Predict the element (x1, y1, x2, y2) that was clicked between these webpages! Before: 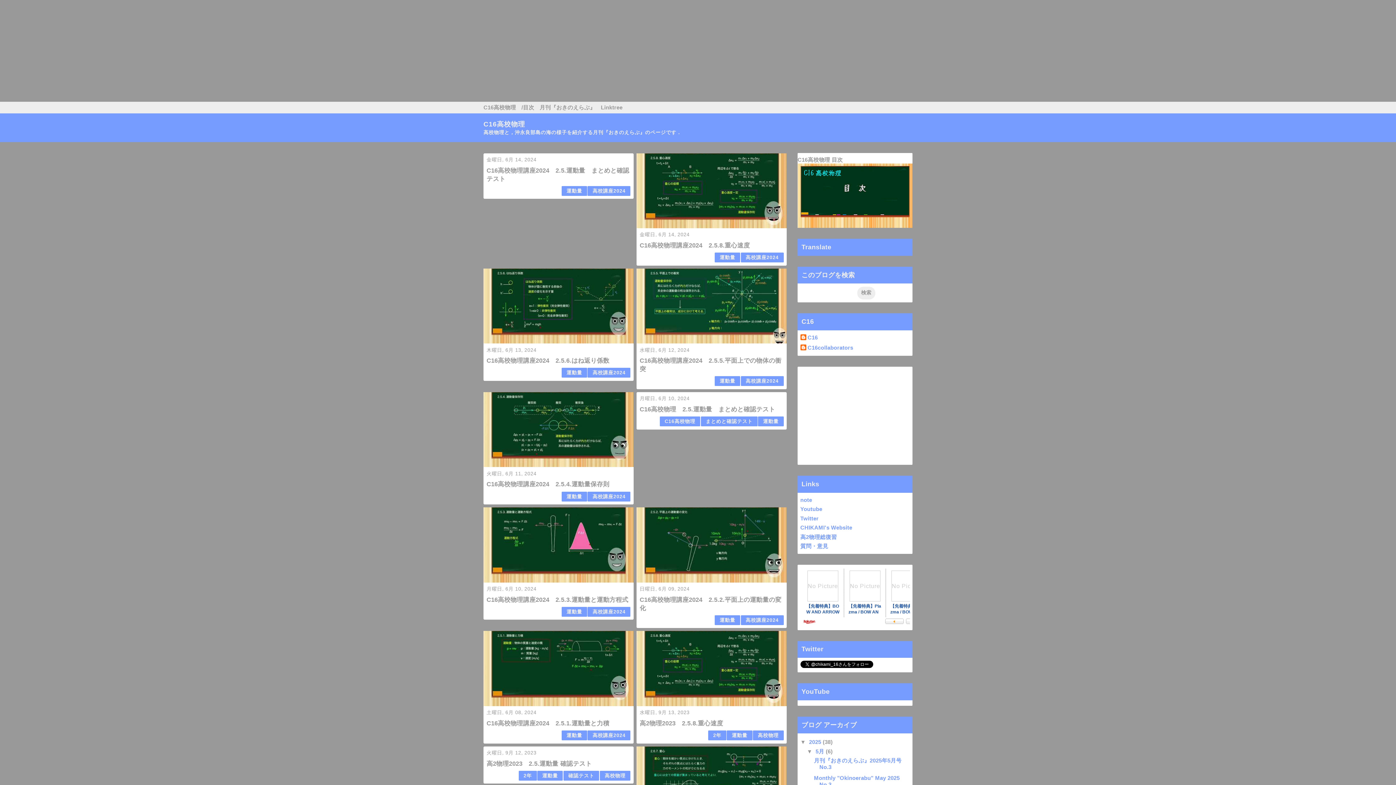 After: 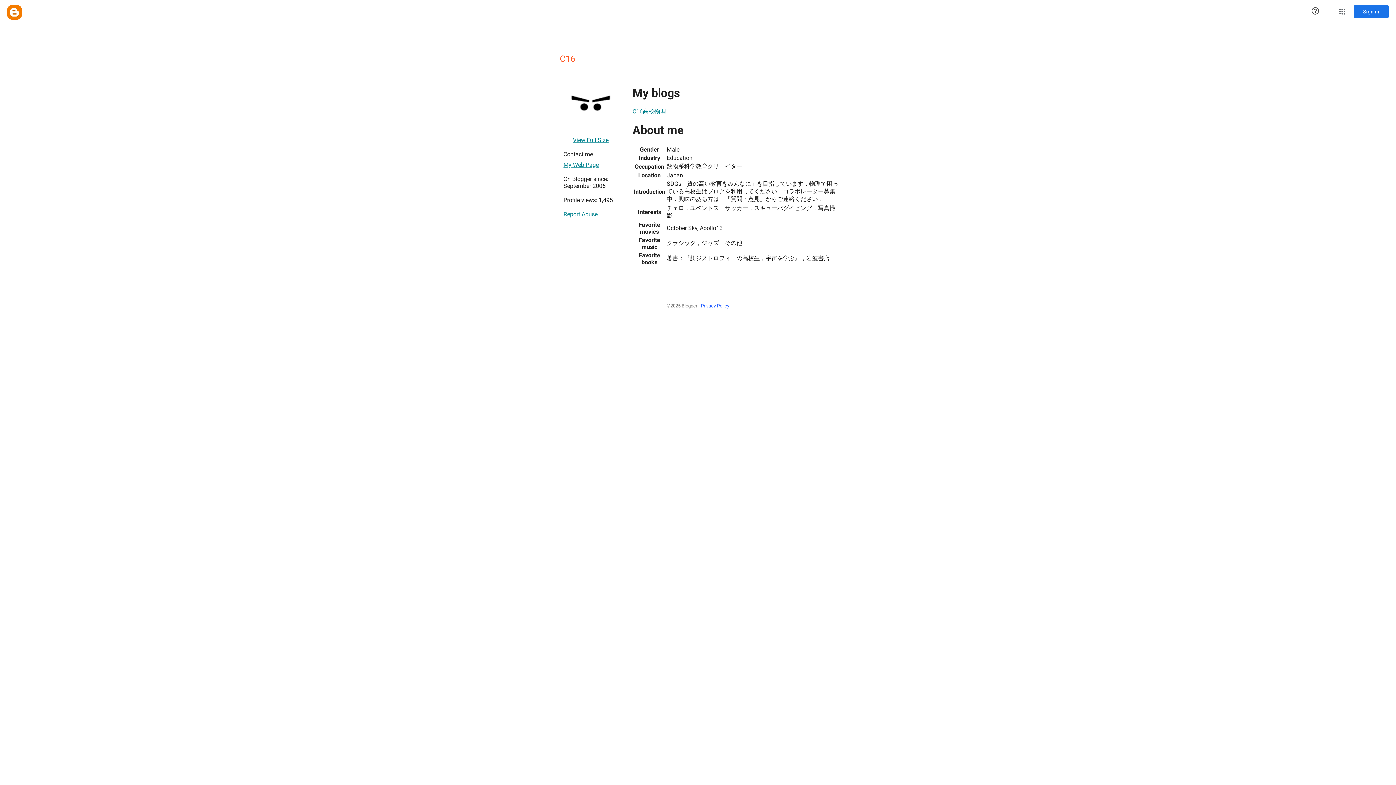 Action: bbox: (800, 334, 818, 341) label: C16